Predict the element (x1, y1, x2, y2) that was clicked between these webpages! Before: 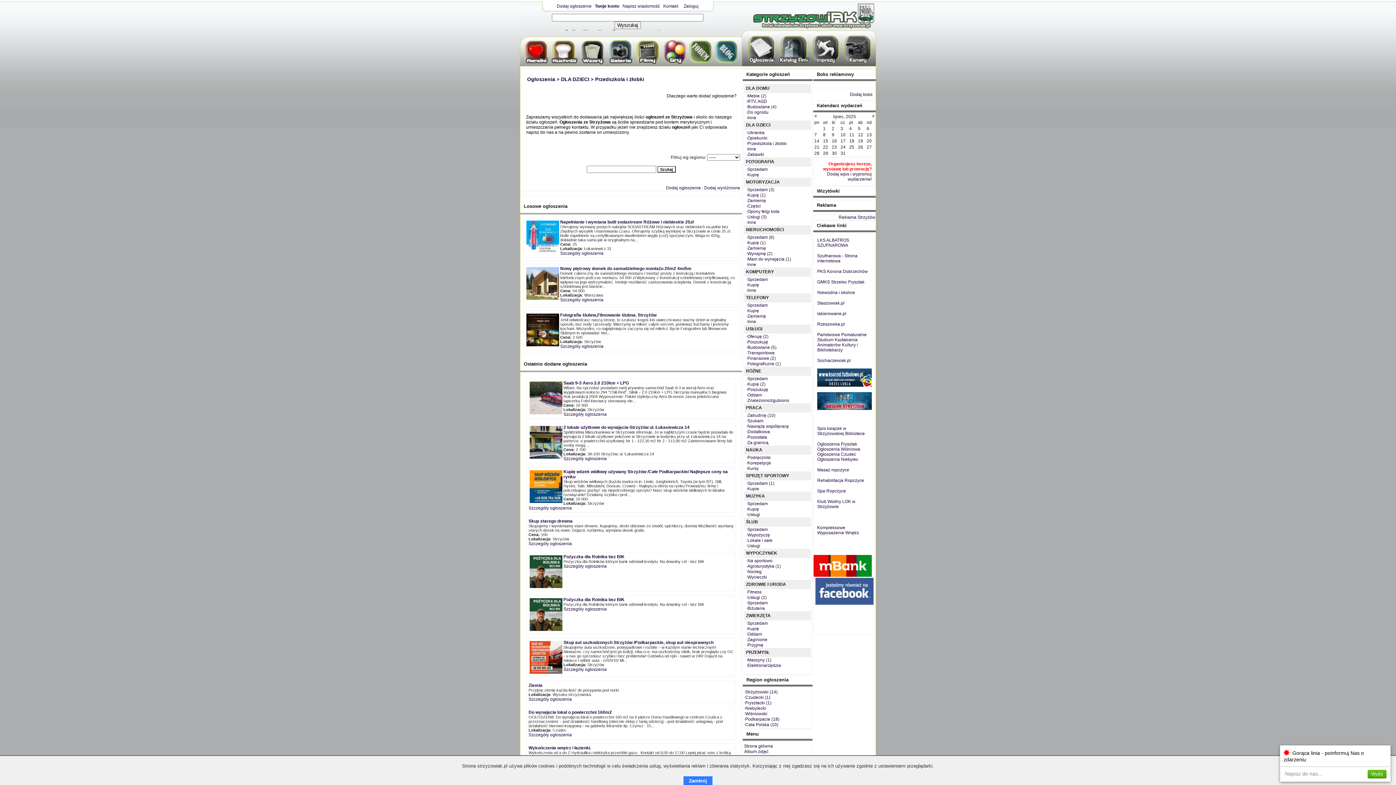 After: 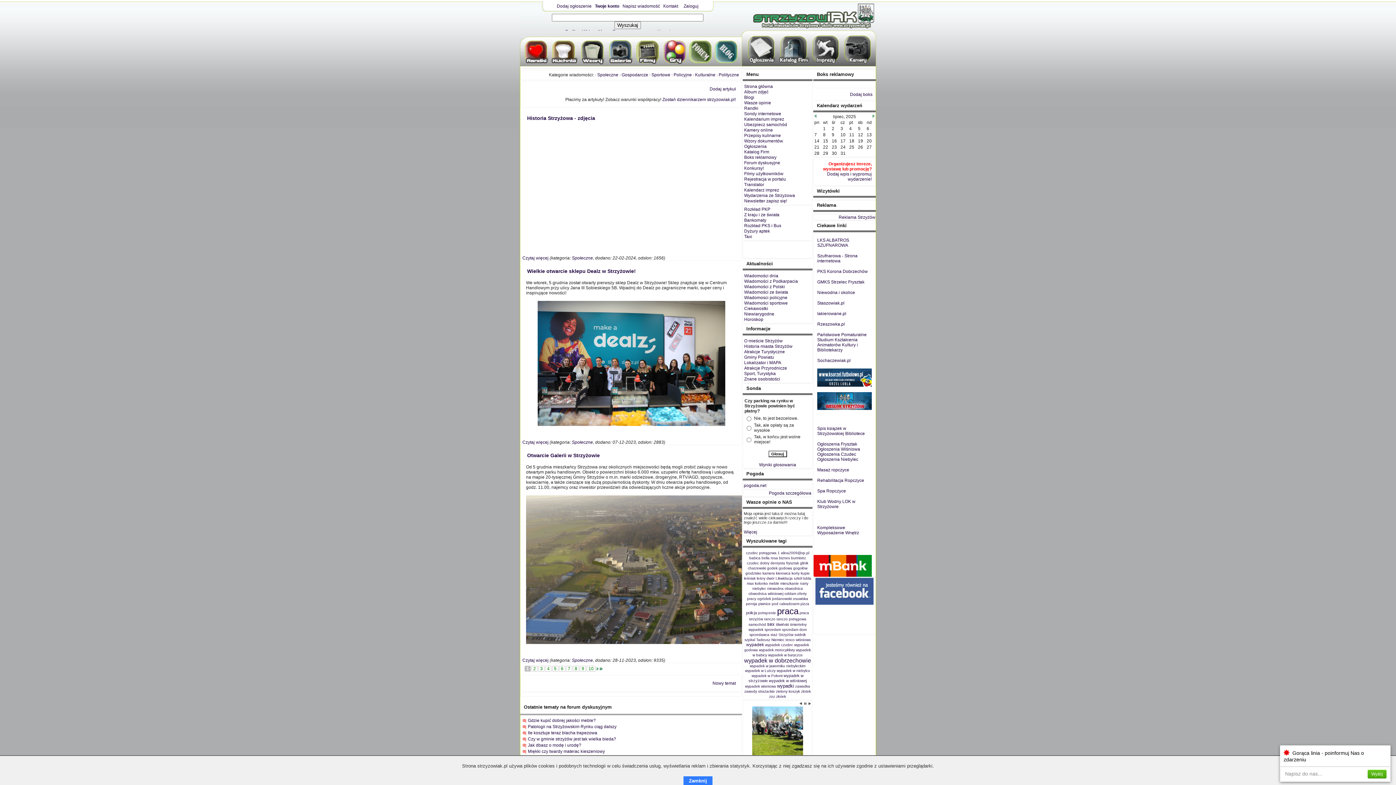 Action: label: Strona główna bbox: (744, 744, 773, 749)